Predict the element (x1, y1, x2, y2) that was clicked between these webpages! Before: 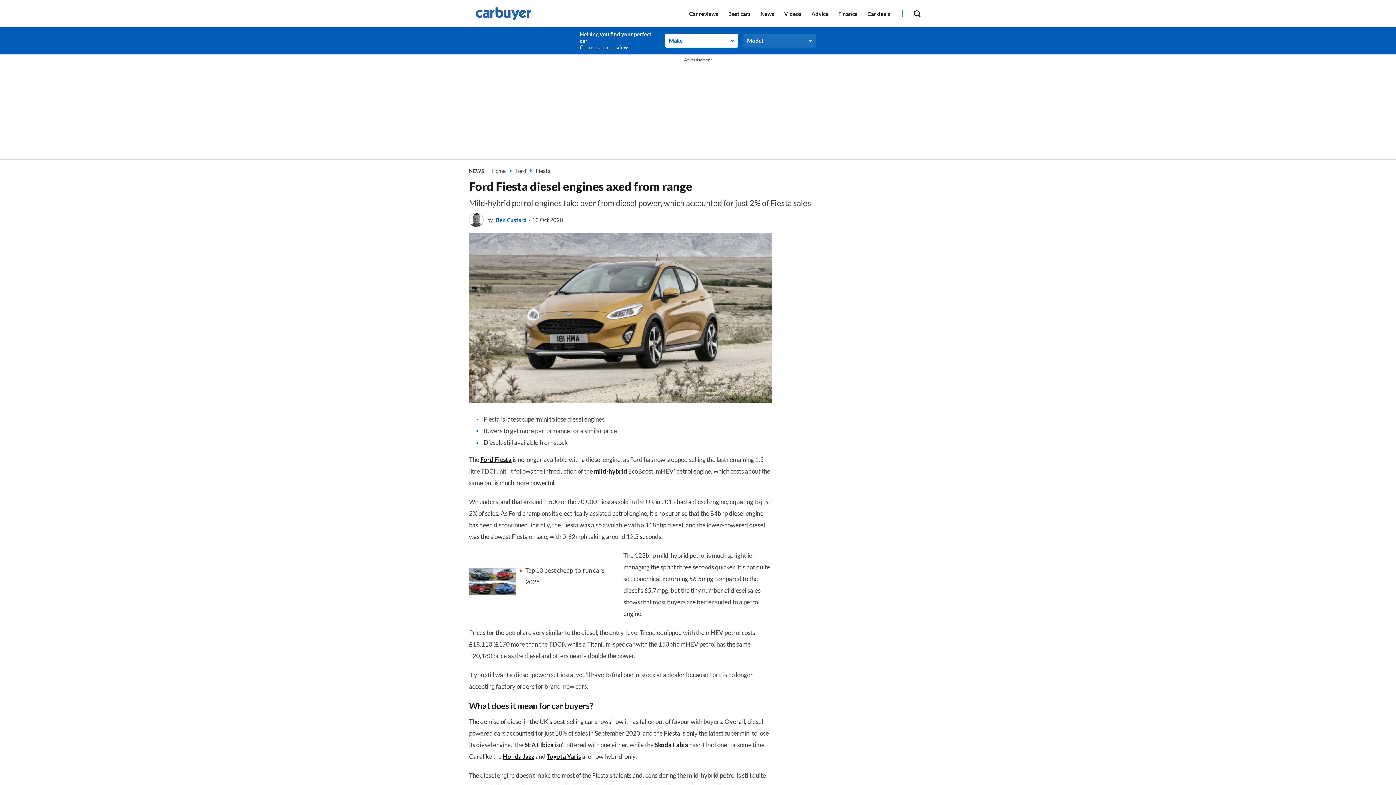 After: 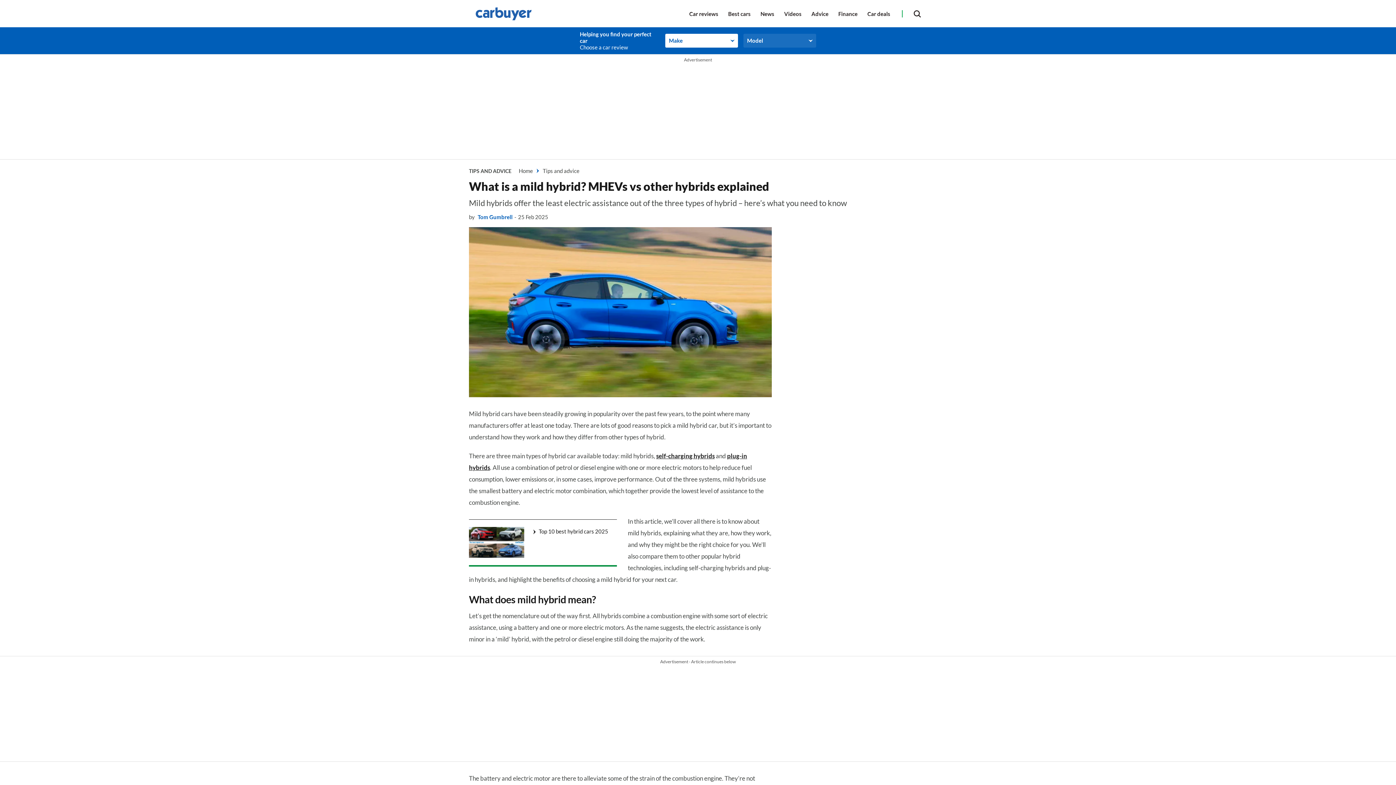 Action: label: mild-hybrid bbox: (594, 467, 627, 475)